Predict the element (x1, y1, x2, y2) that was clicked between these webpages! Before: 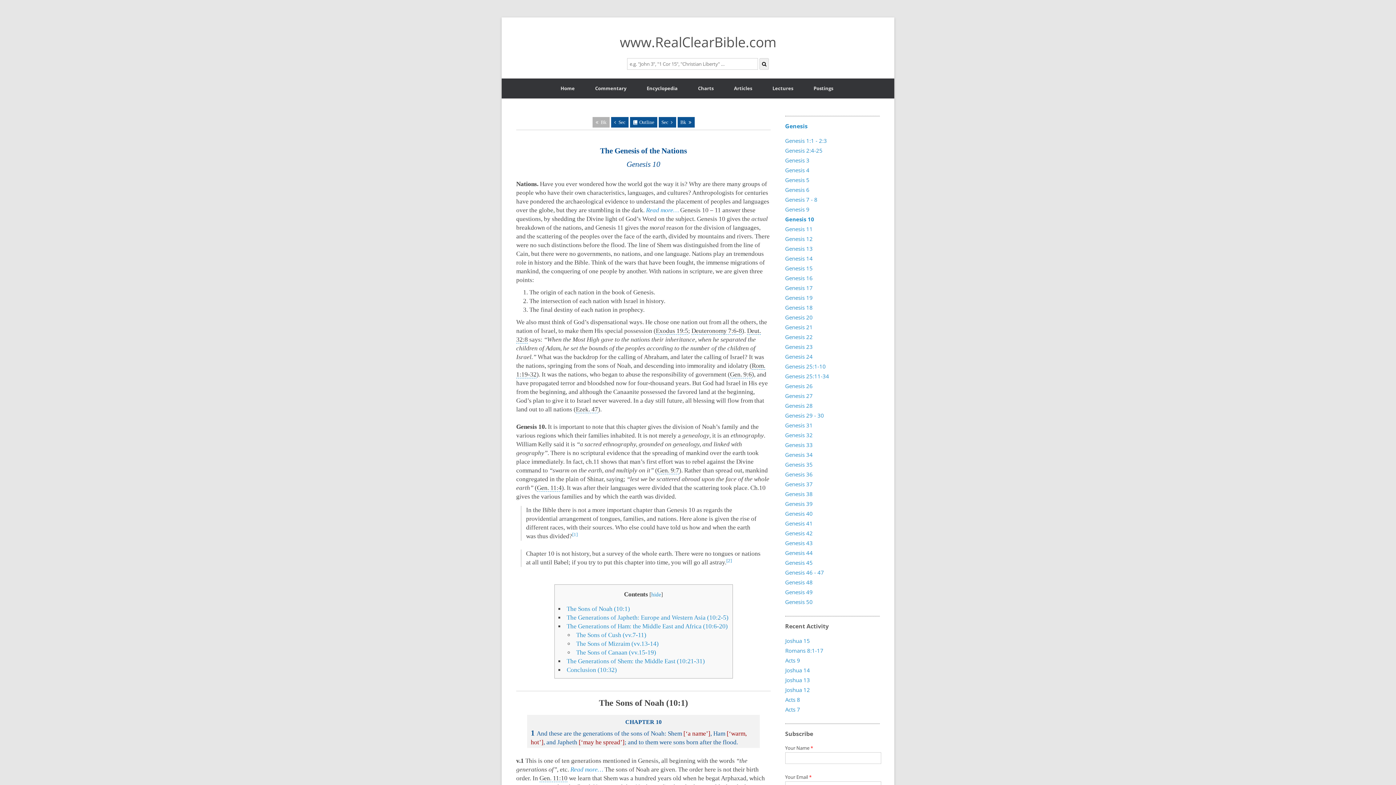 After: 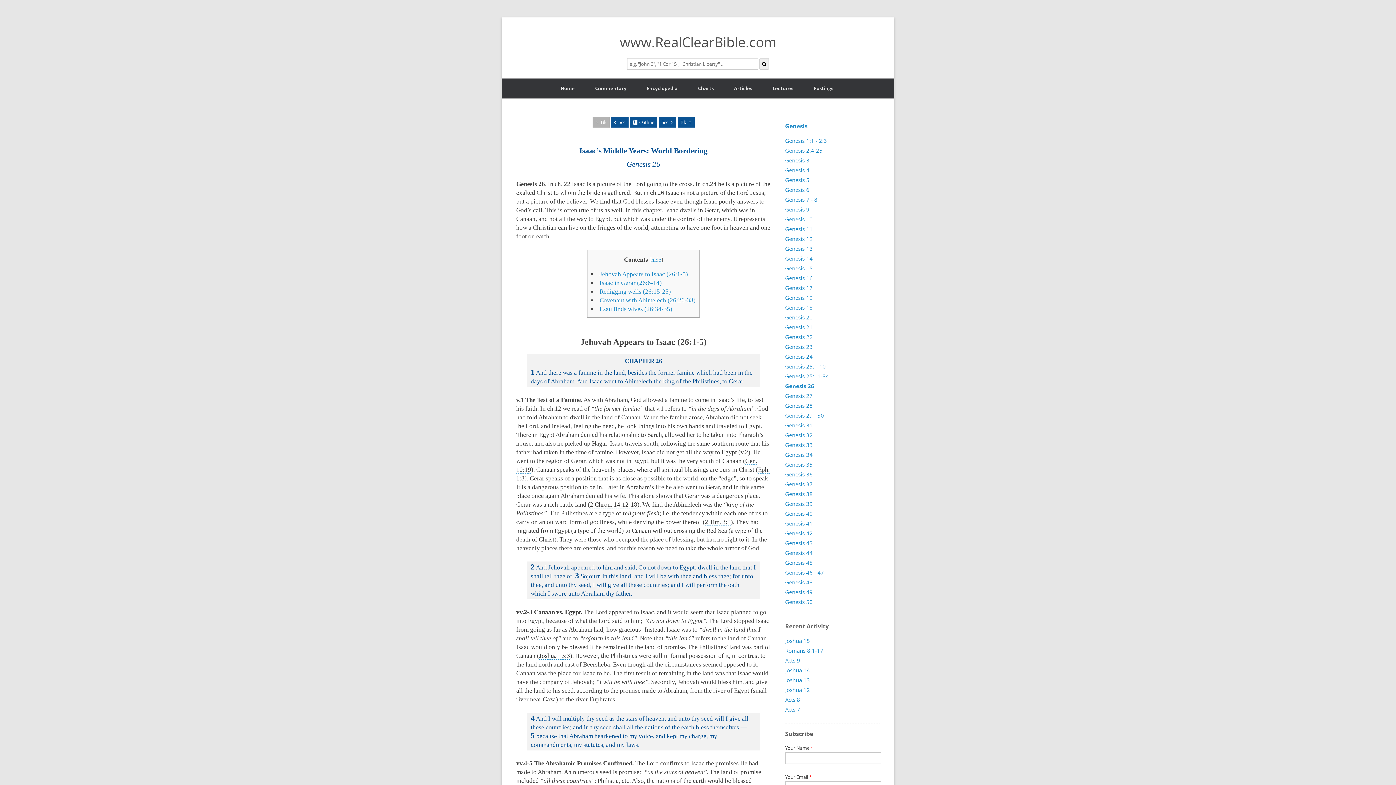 Action: bbox: (785, 382, 812, 389) label: Genesis 26